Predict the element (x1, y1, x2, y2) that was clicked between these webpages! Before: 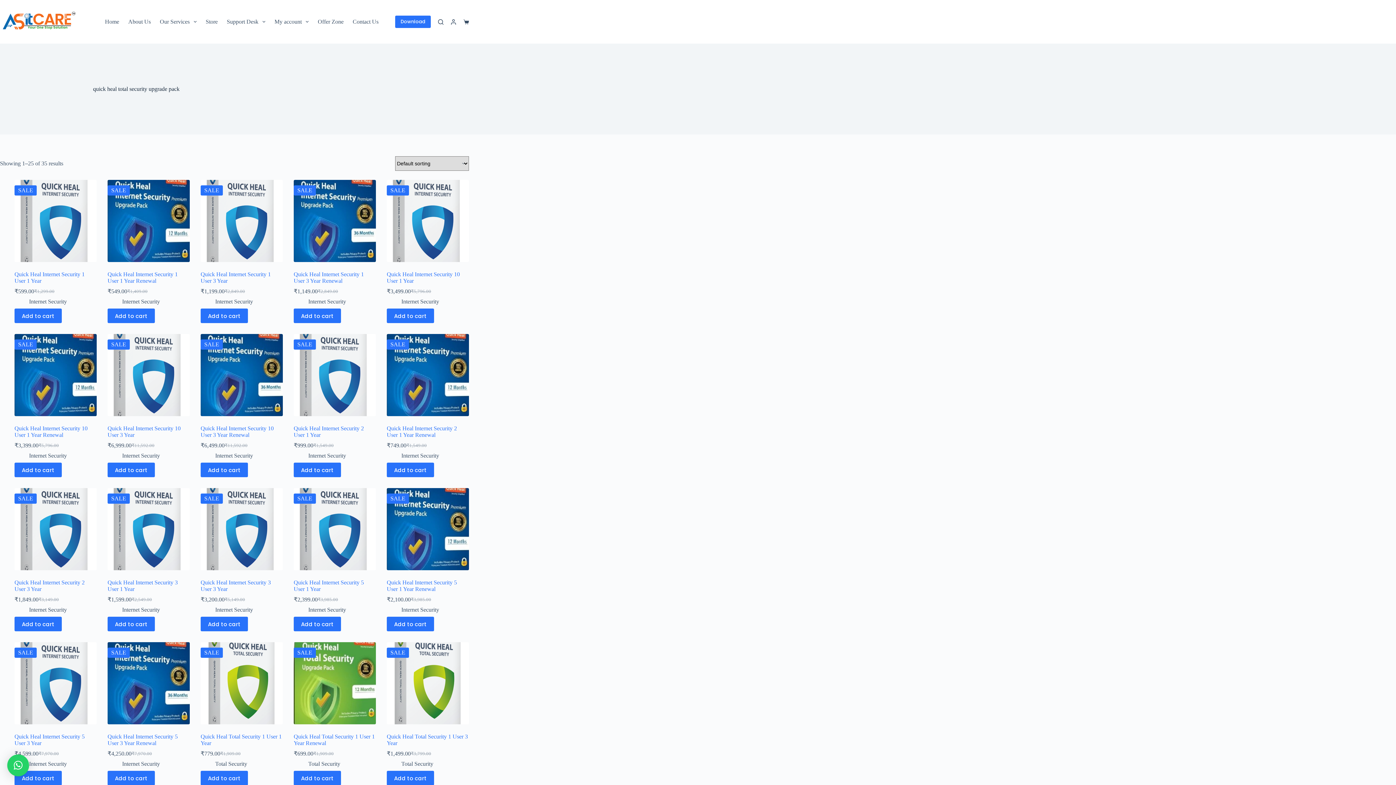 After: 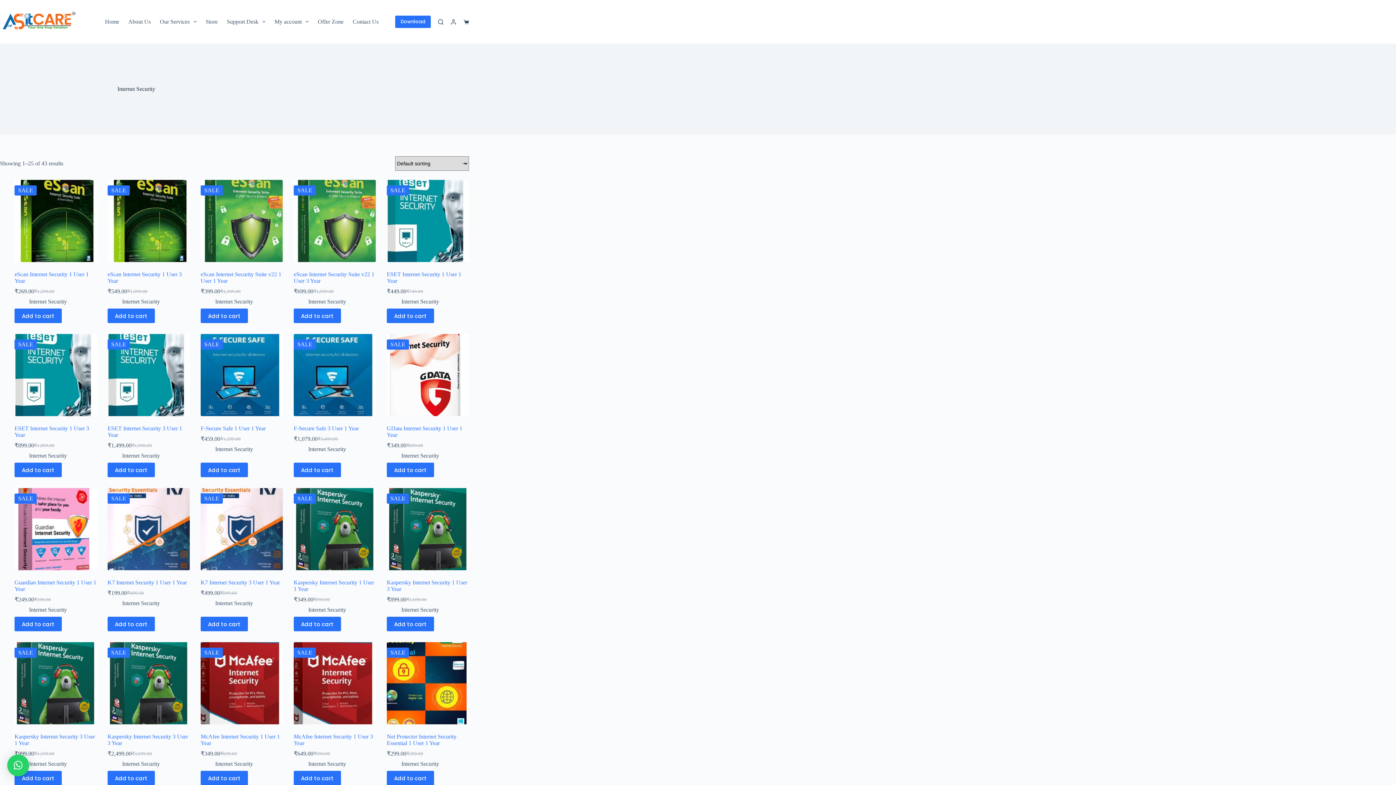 Action: label: Internet Security bbox: (29, 606, 66, 613)